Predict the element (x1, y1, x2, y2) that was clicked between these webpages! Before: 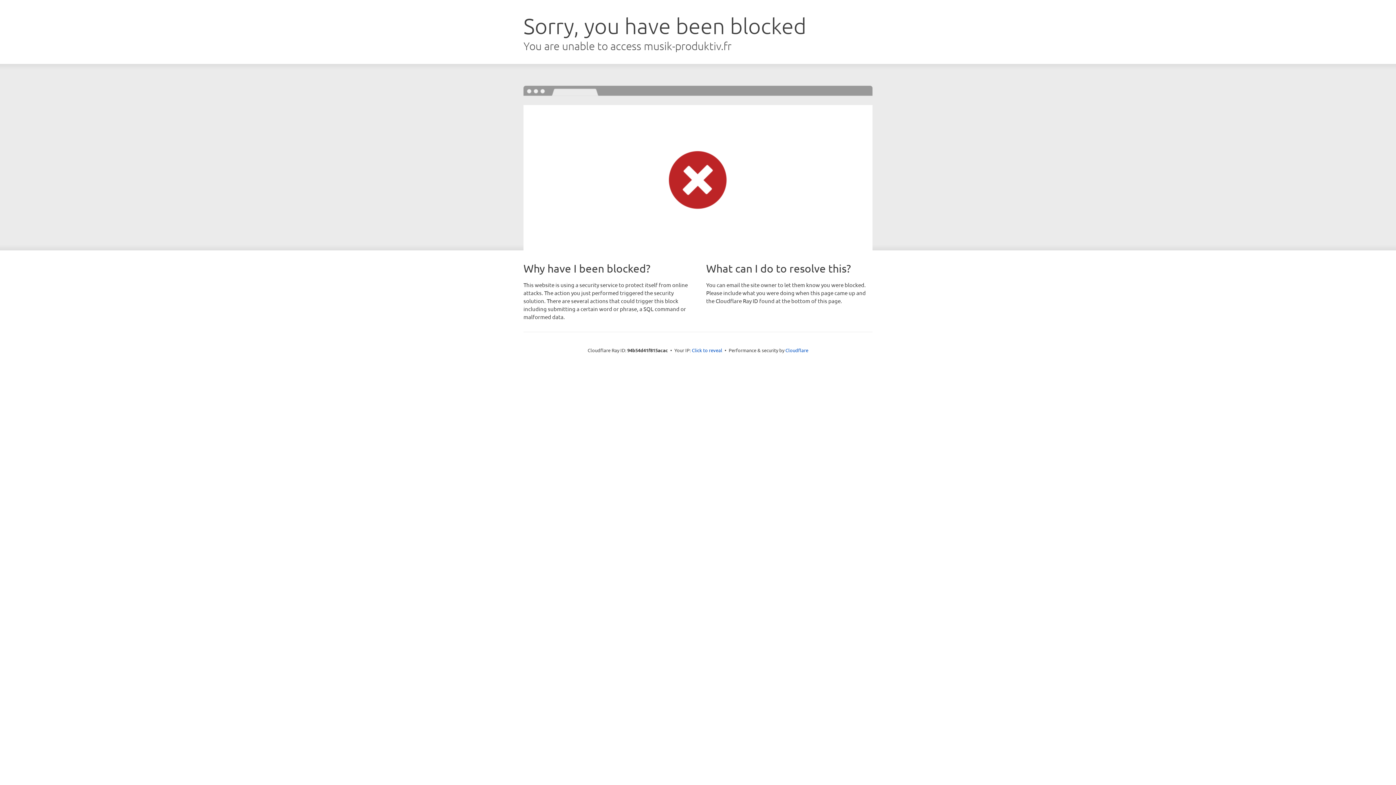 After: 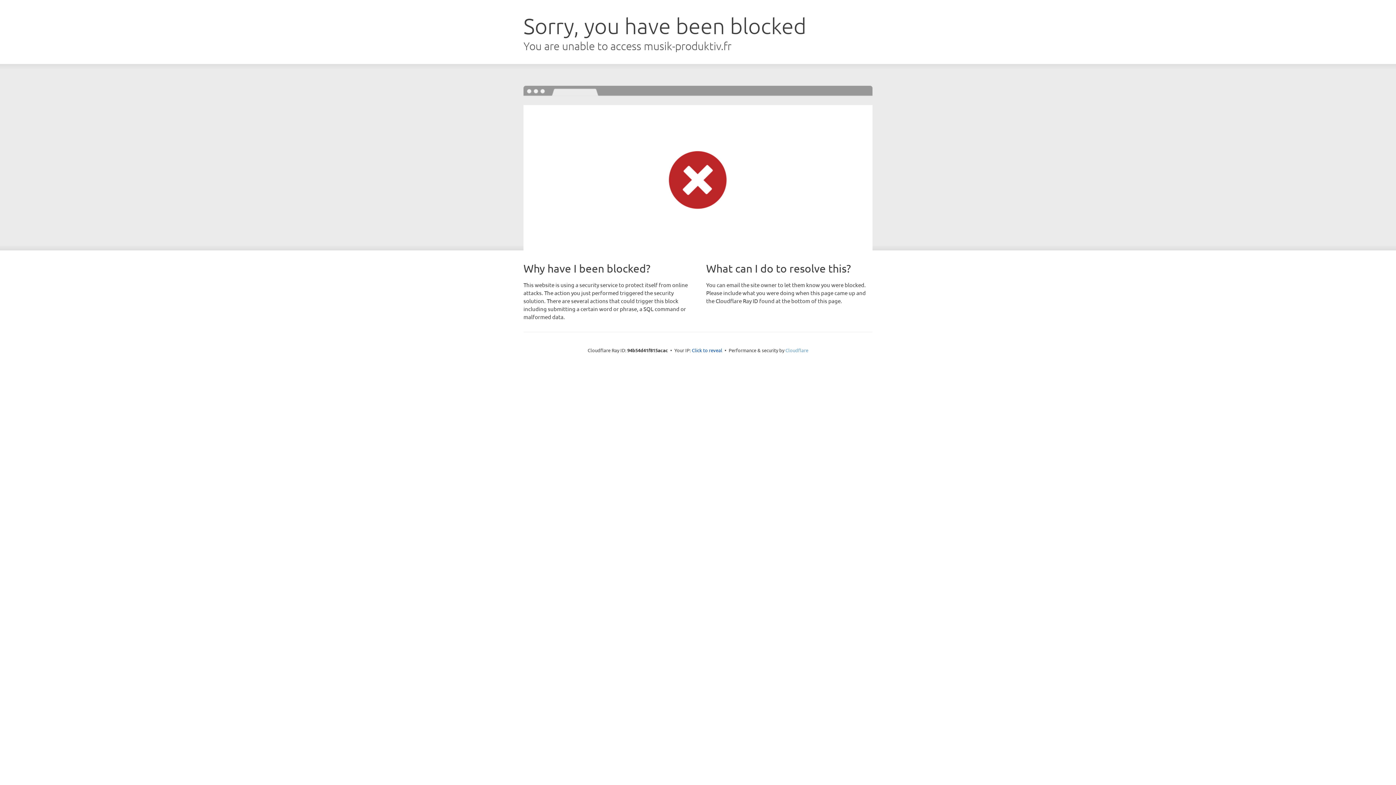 Action: bbox: (785, 347, 808, 353) label: Cloudflare